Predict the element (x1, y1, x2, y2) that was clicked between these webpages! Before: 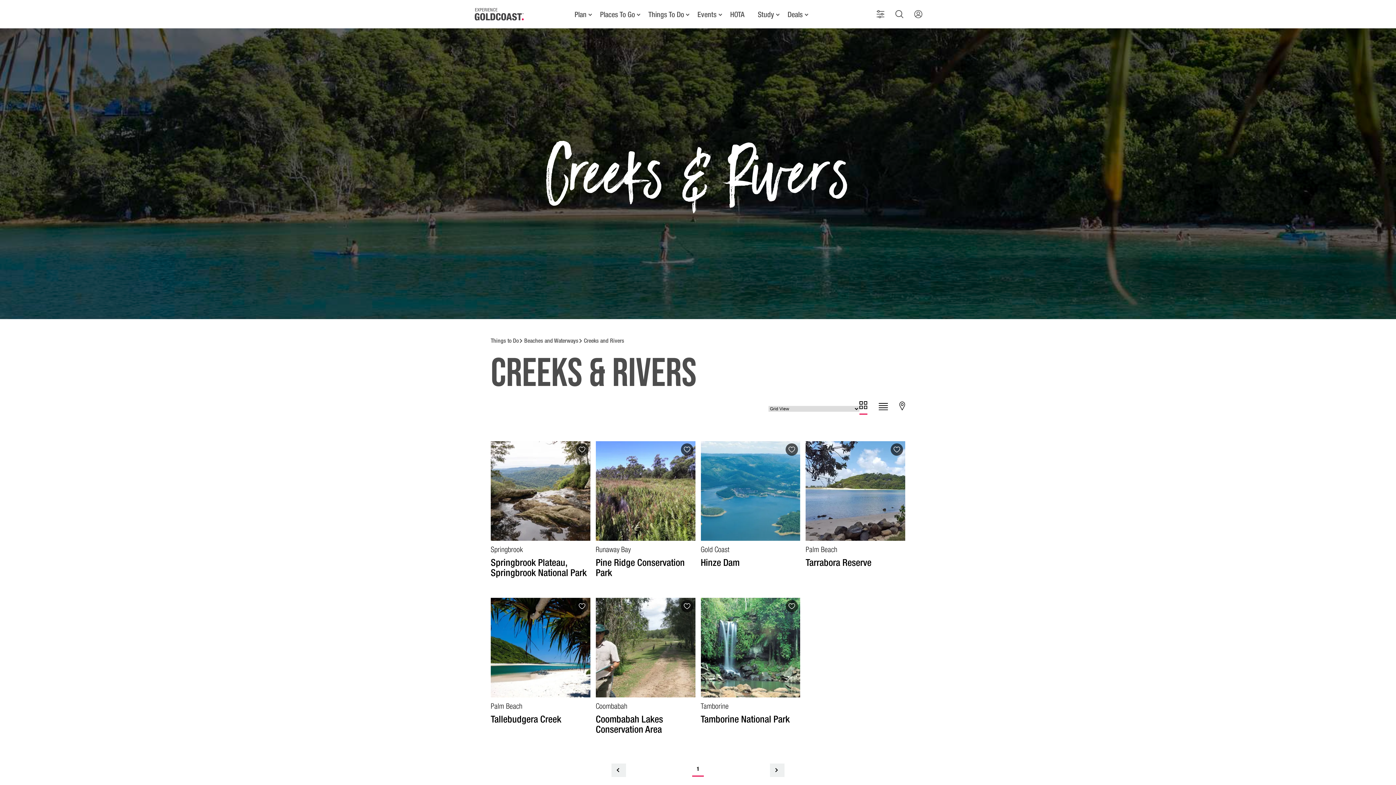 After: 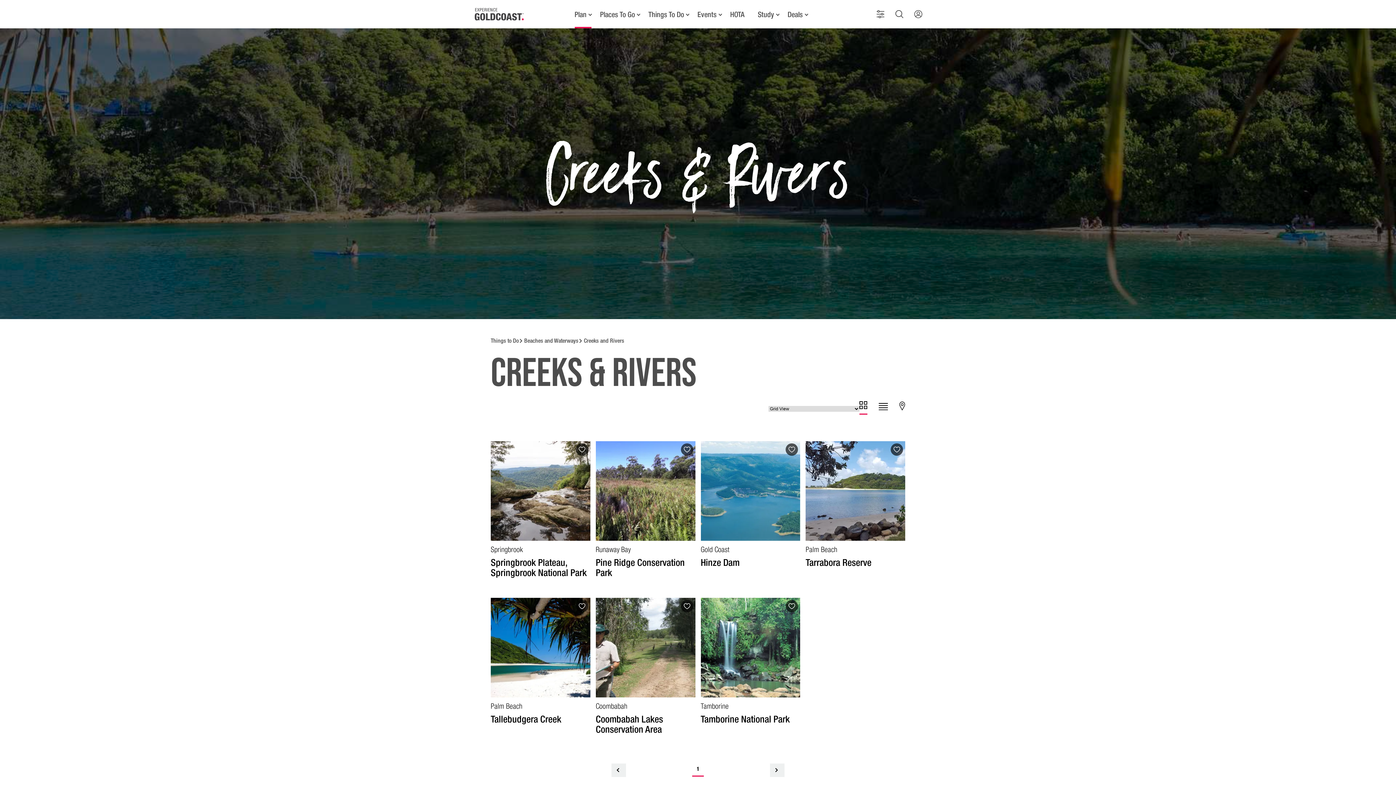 Action: bbox: (574, 0, 591, 28) label: Plan